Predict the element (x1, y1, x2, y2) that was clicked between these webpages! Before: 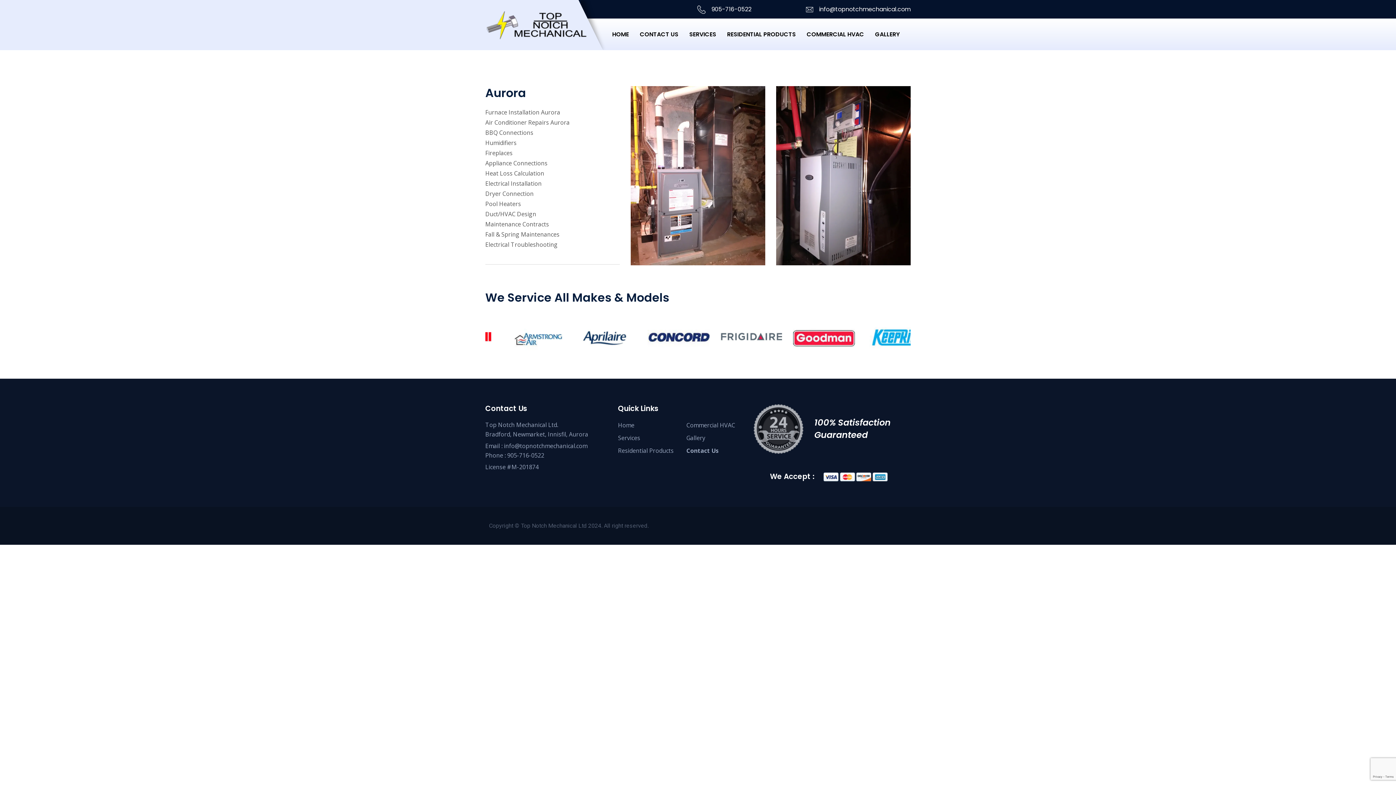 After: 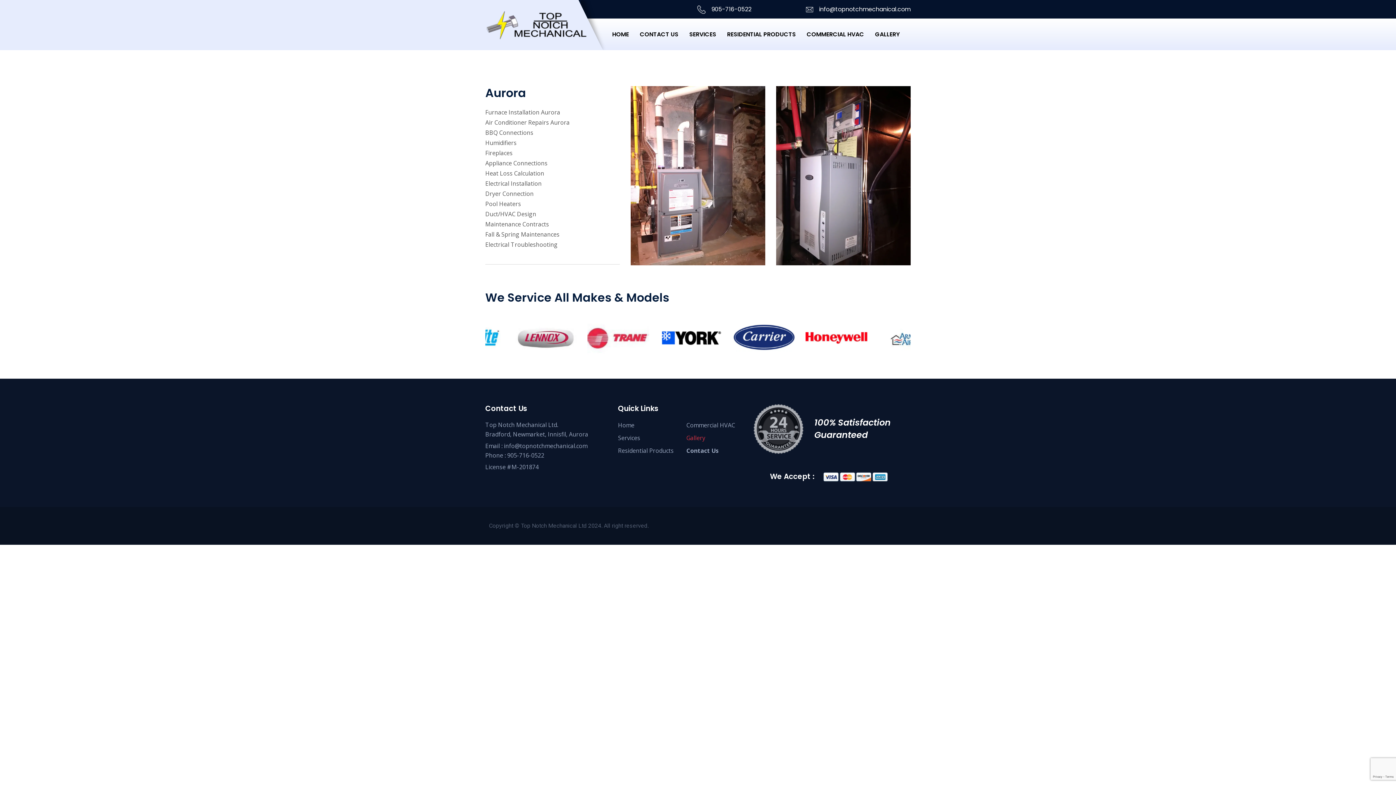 Action: bbox: (686, 434, 705, 442) label: Gallery